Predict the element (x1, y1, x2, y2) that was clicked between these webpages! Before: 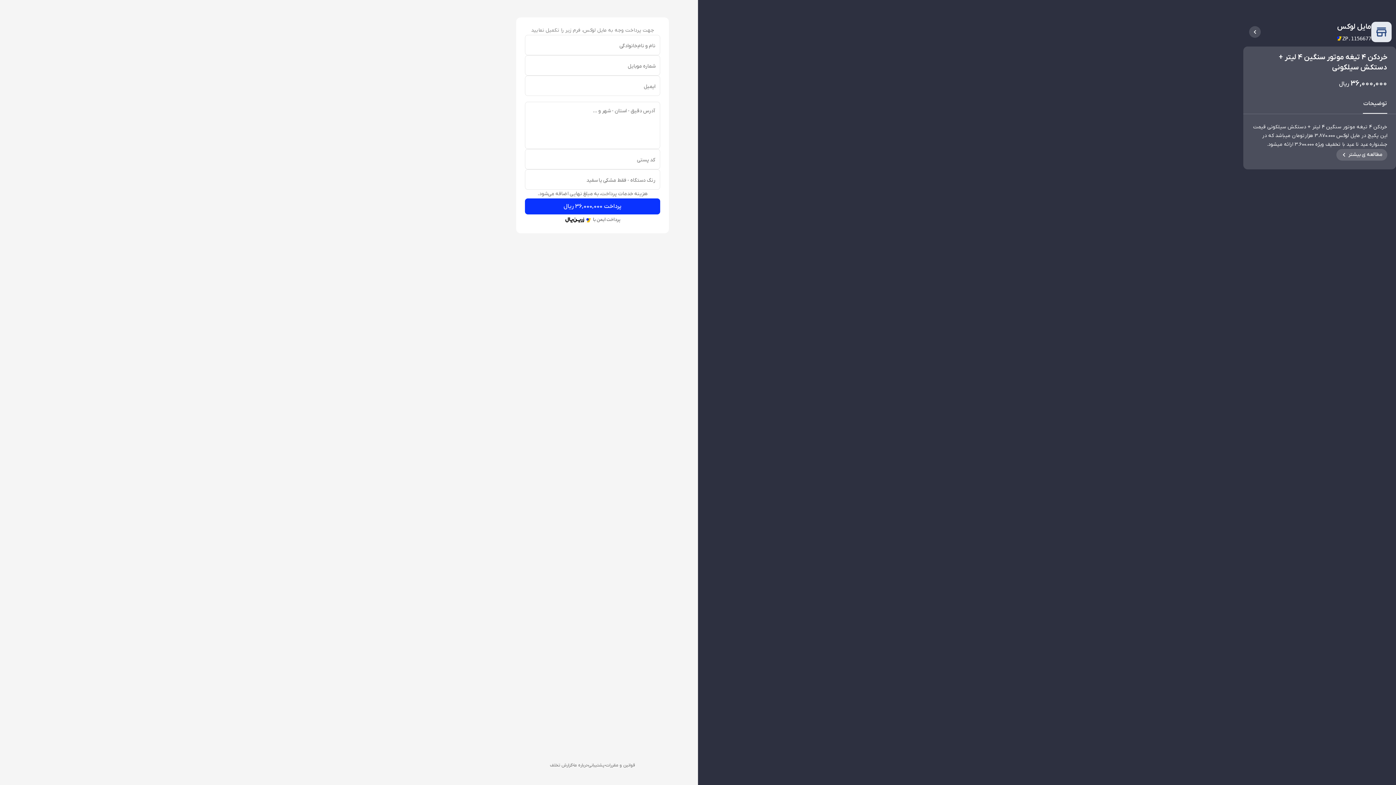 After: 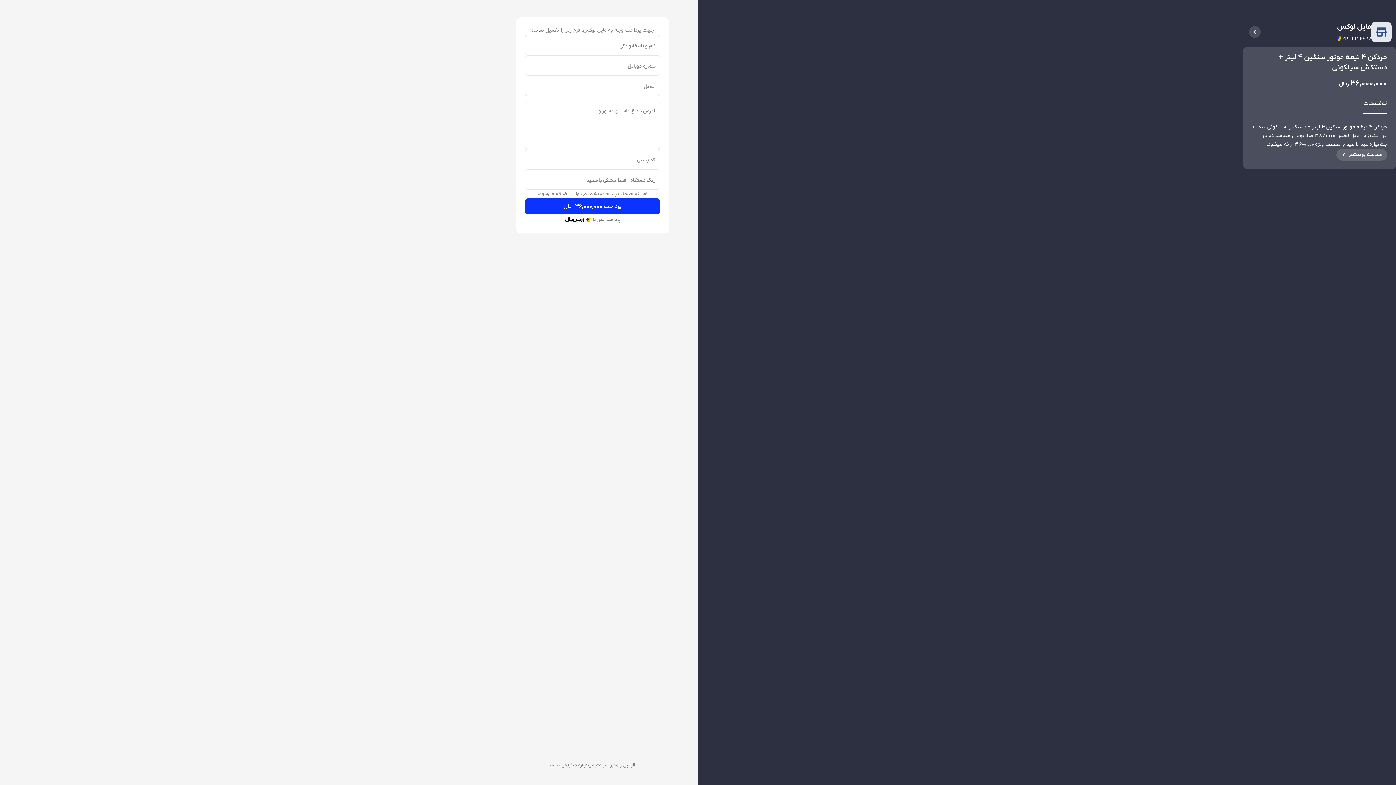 Action: bbox: (573, 762, 587, 768) label: درباره ما